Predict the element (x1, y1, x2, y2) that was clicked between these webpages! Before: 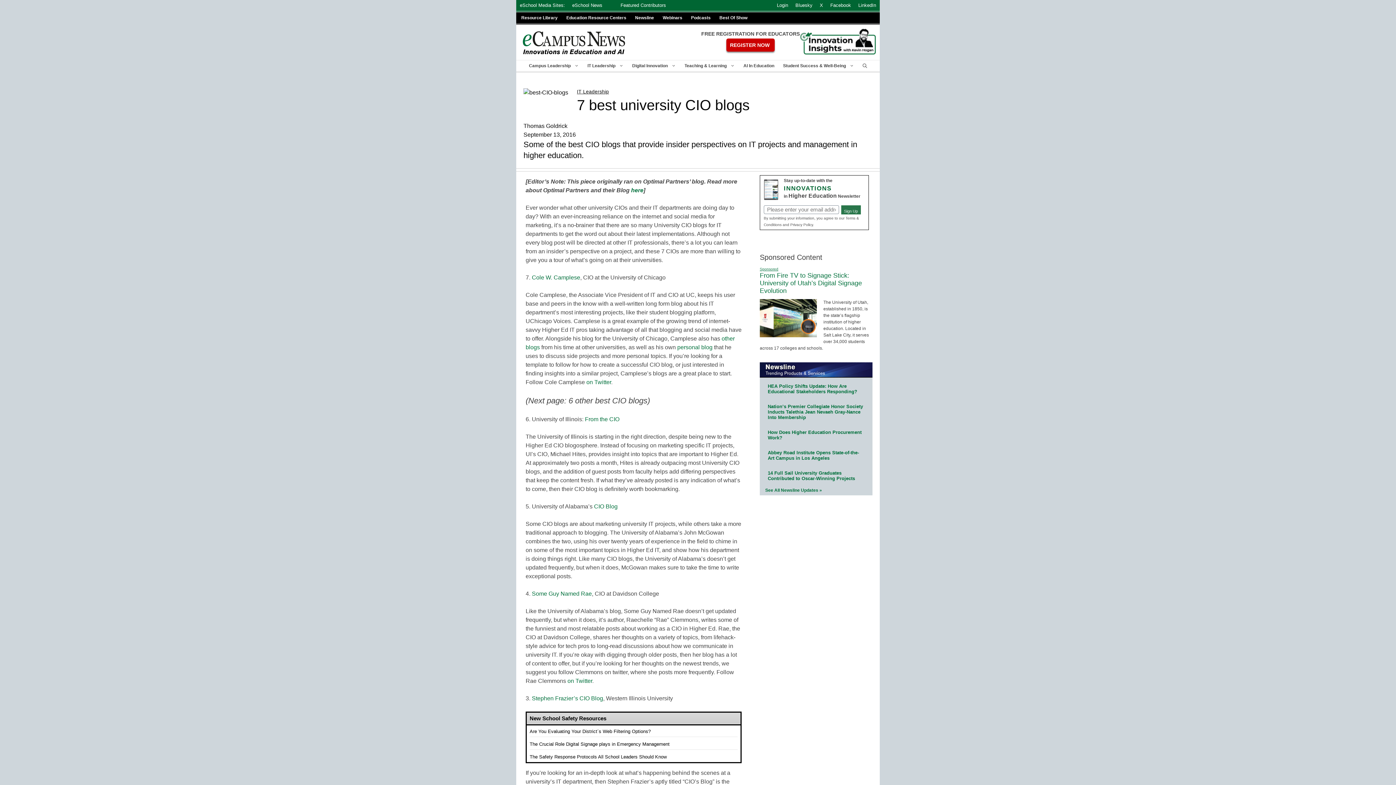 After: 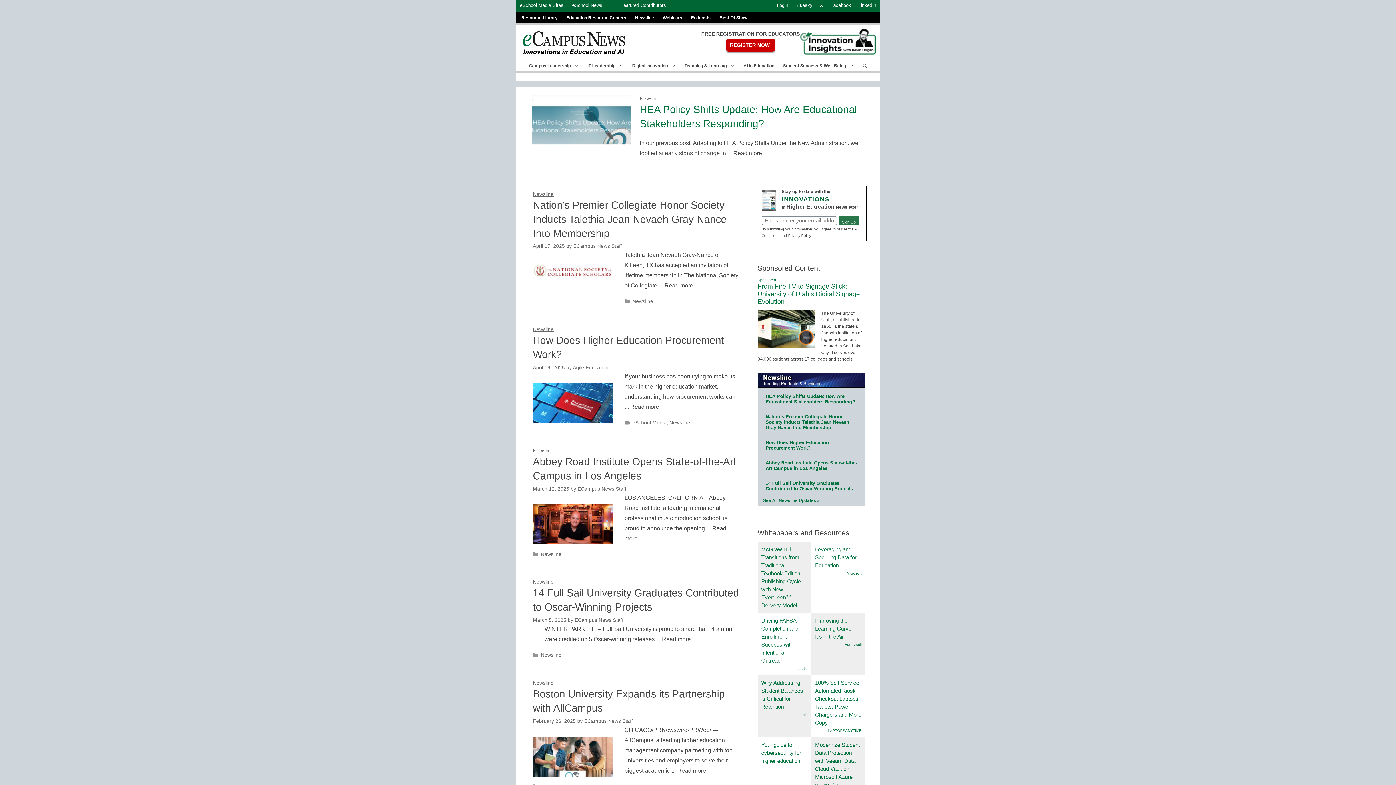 Action: bbox: (765, 487, 822, 492) label: See All Newsline Updates »